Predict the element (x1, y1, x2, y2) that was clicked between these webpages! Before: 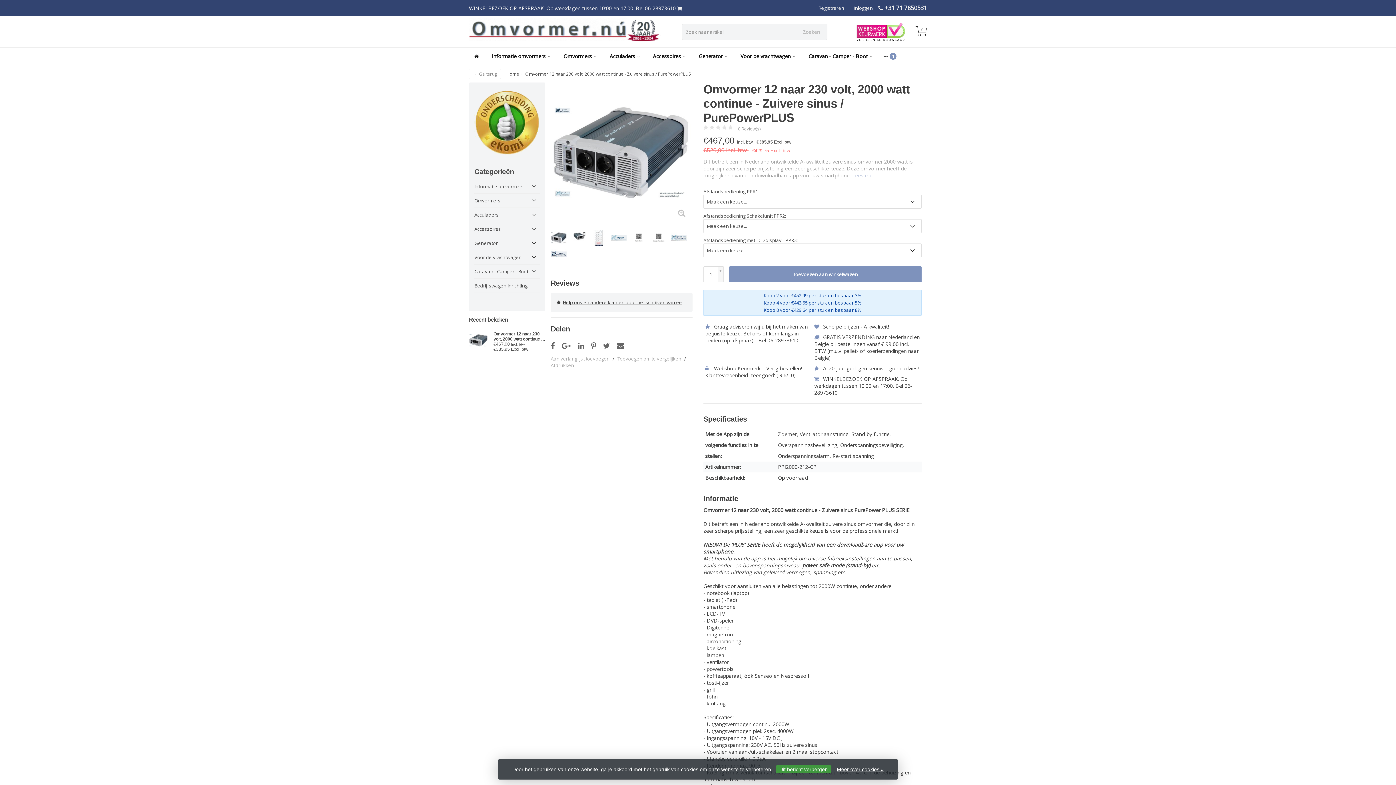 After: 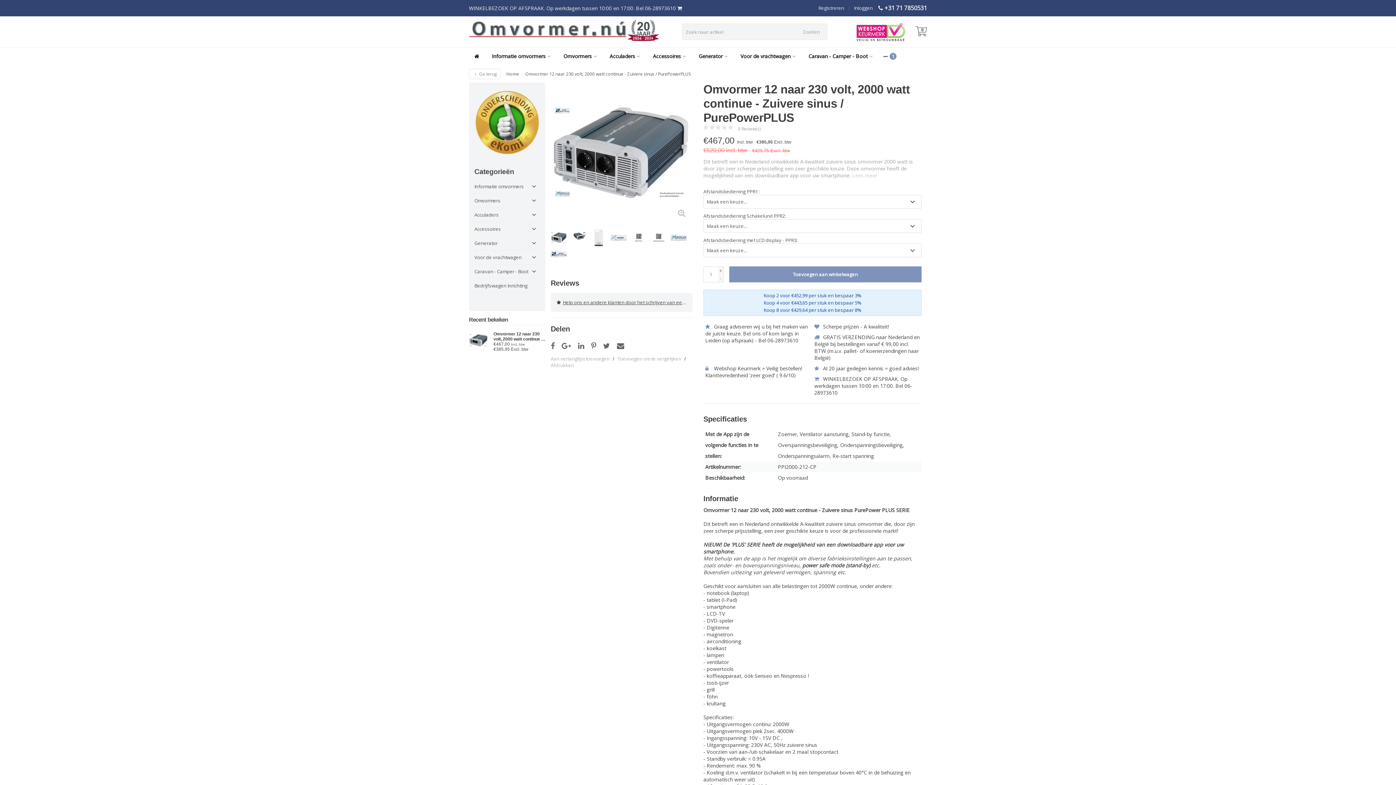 Action: bbox: (776, 765, 831, 773) label: Dit bericht verbergen